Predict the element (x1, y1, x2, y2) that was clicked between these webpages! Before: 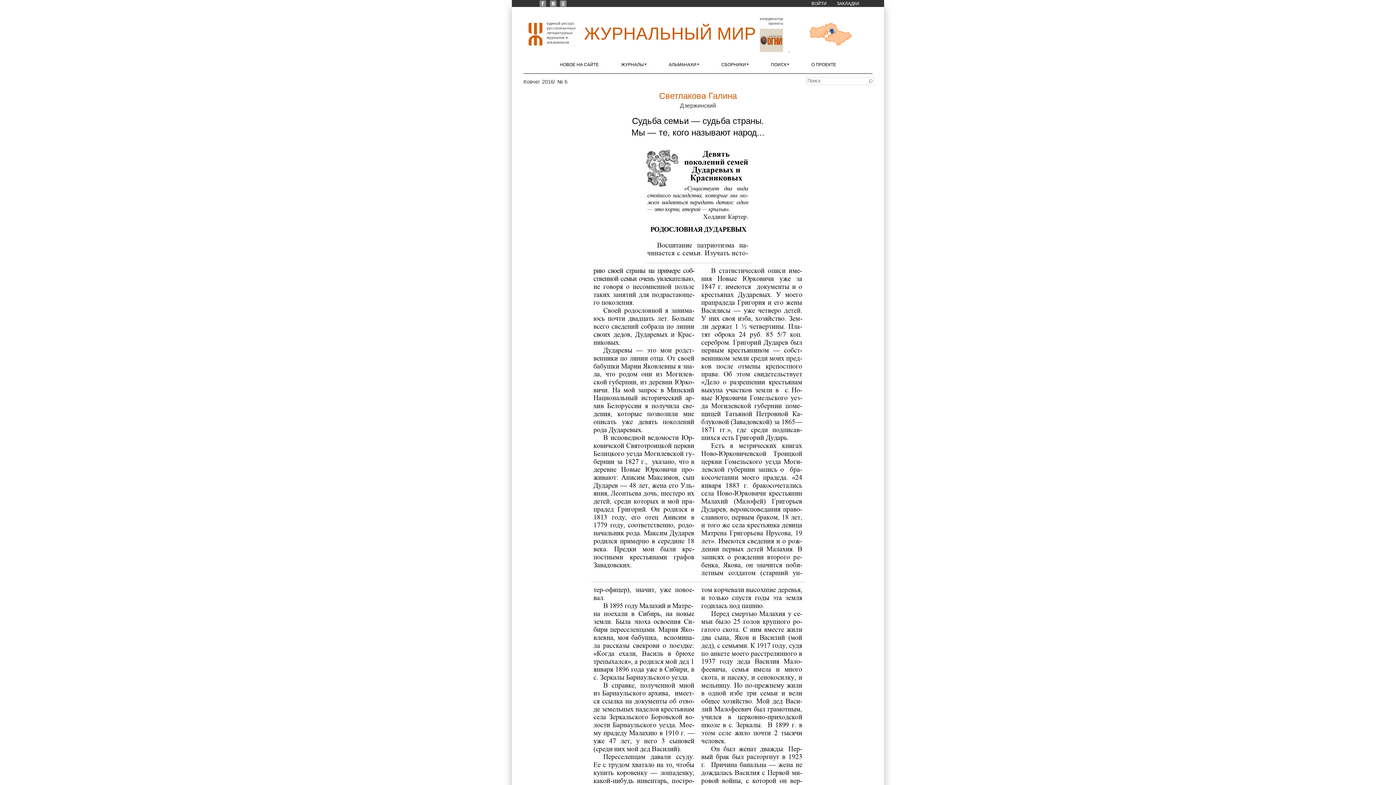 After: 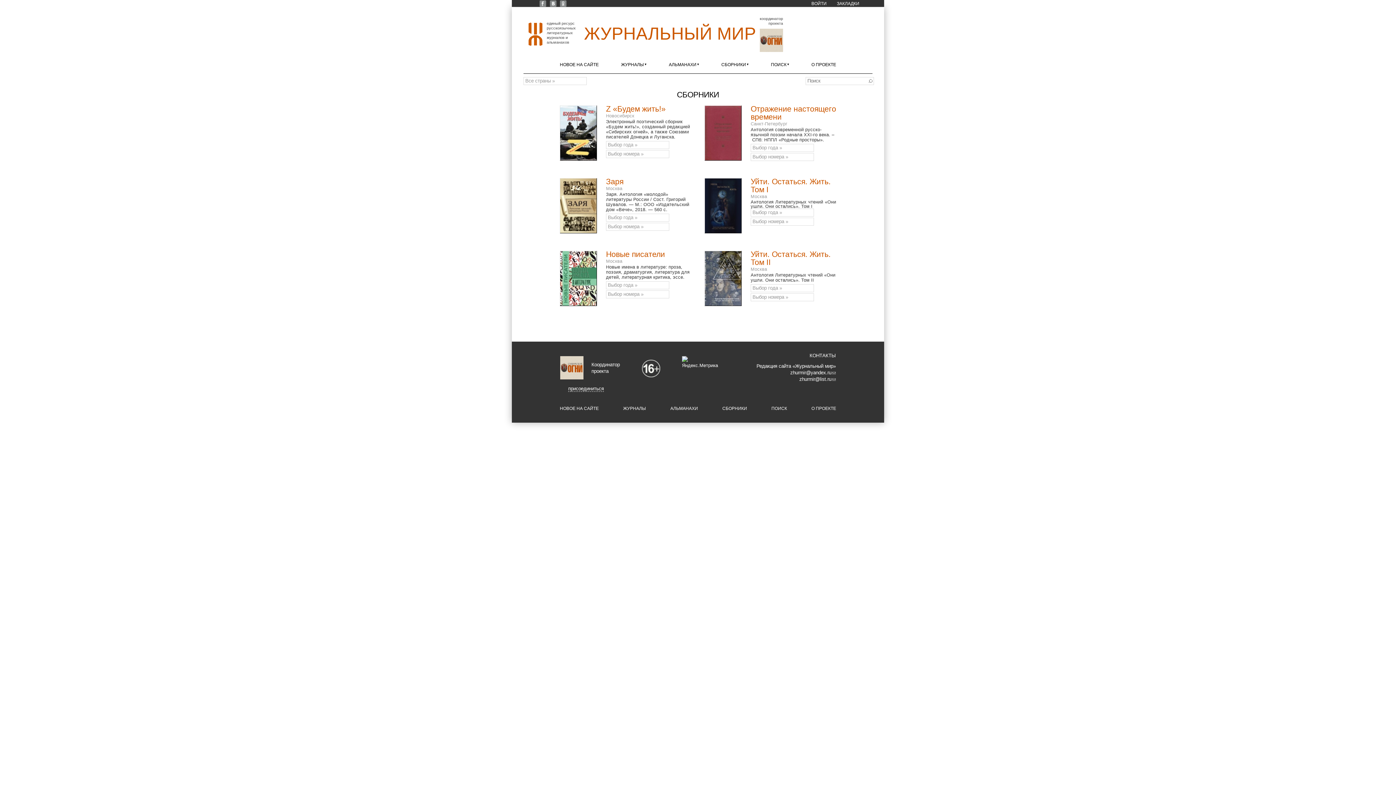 Action: label: СБОРНИКИ bbox: (721, 62, 748, 67)